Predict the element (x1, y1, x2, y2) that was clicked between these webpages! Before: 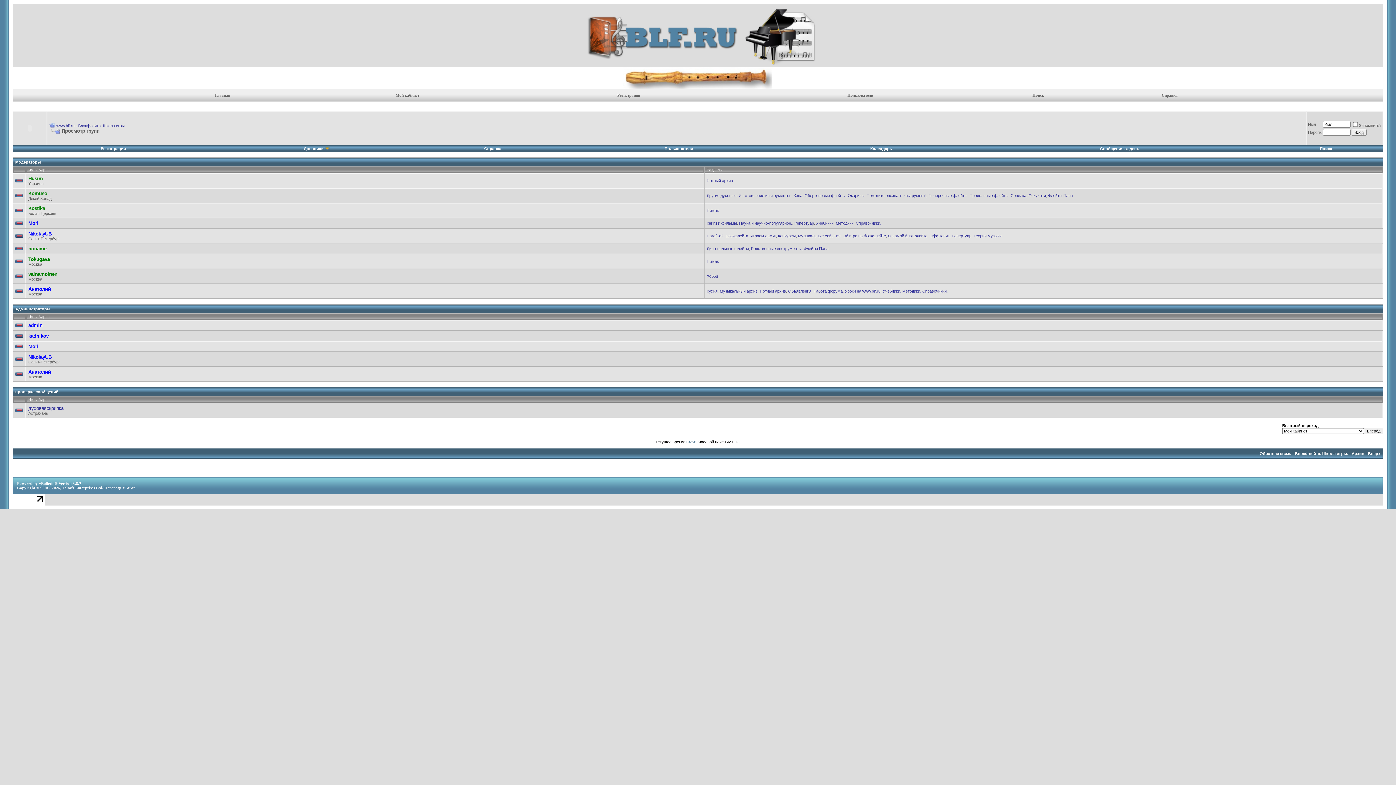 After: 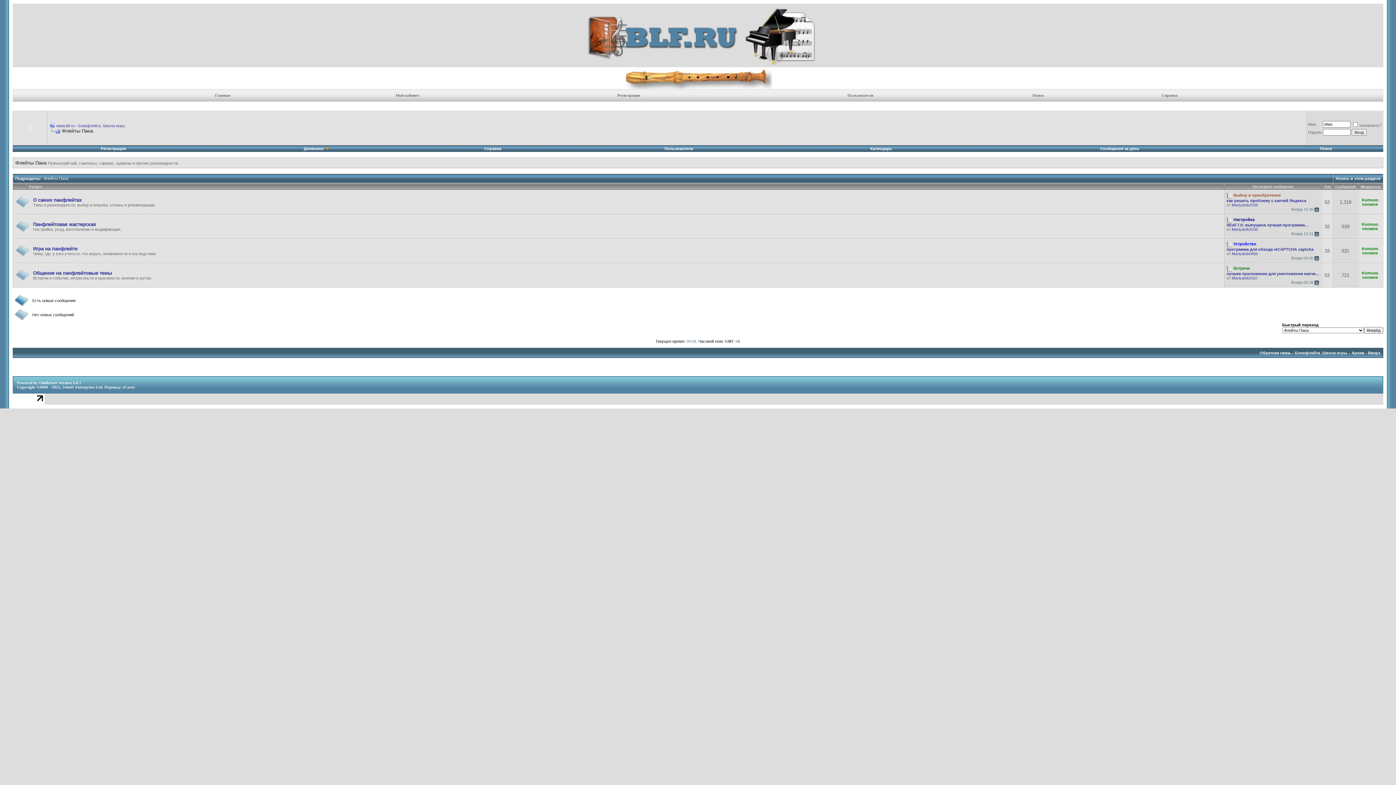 Action: label: Флейты Пана bbox: (1048, 193, 1073, 197)